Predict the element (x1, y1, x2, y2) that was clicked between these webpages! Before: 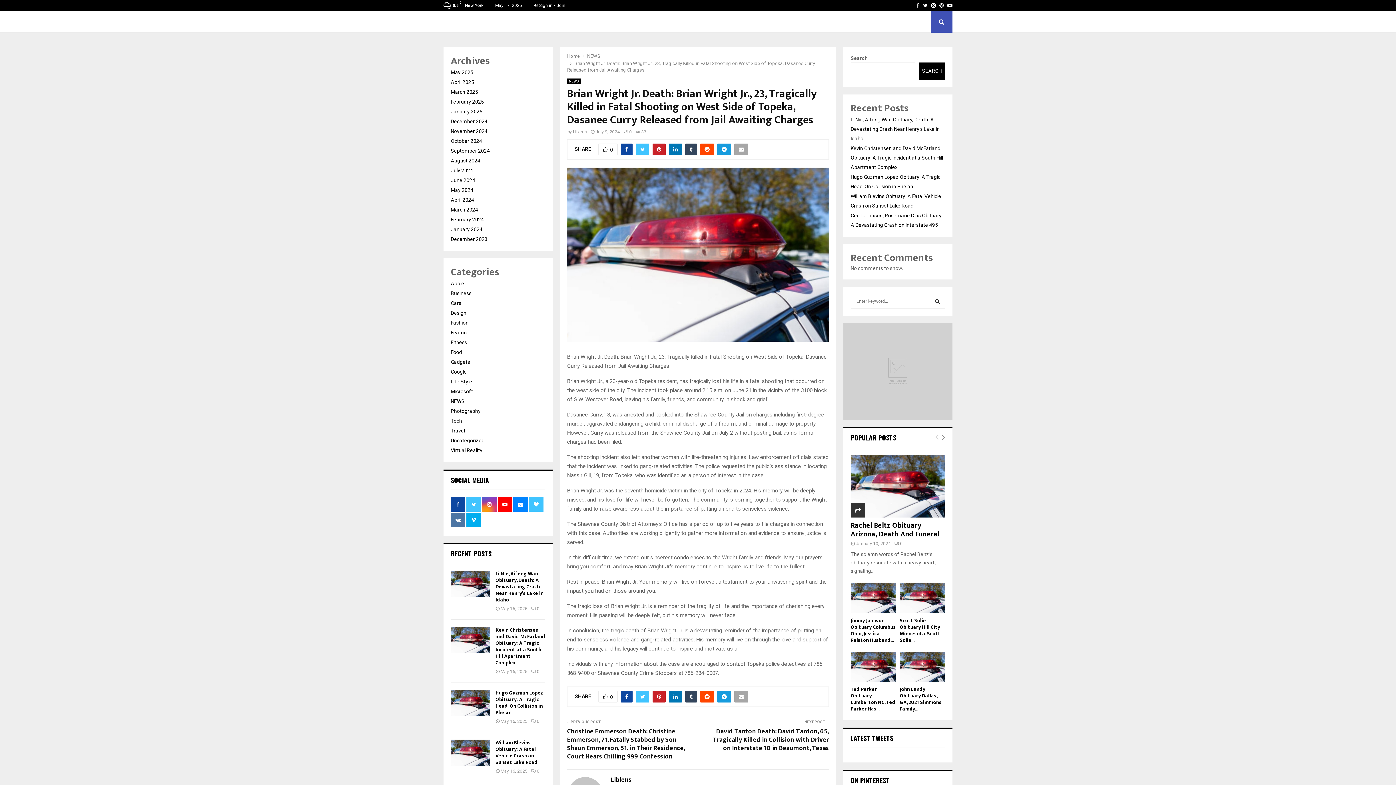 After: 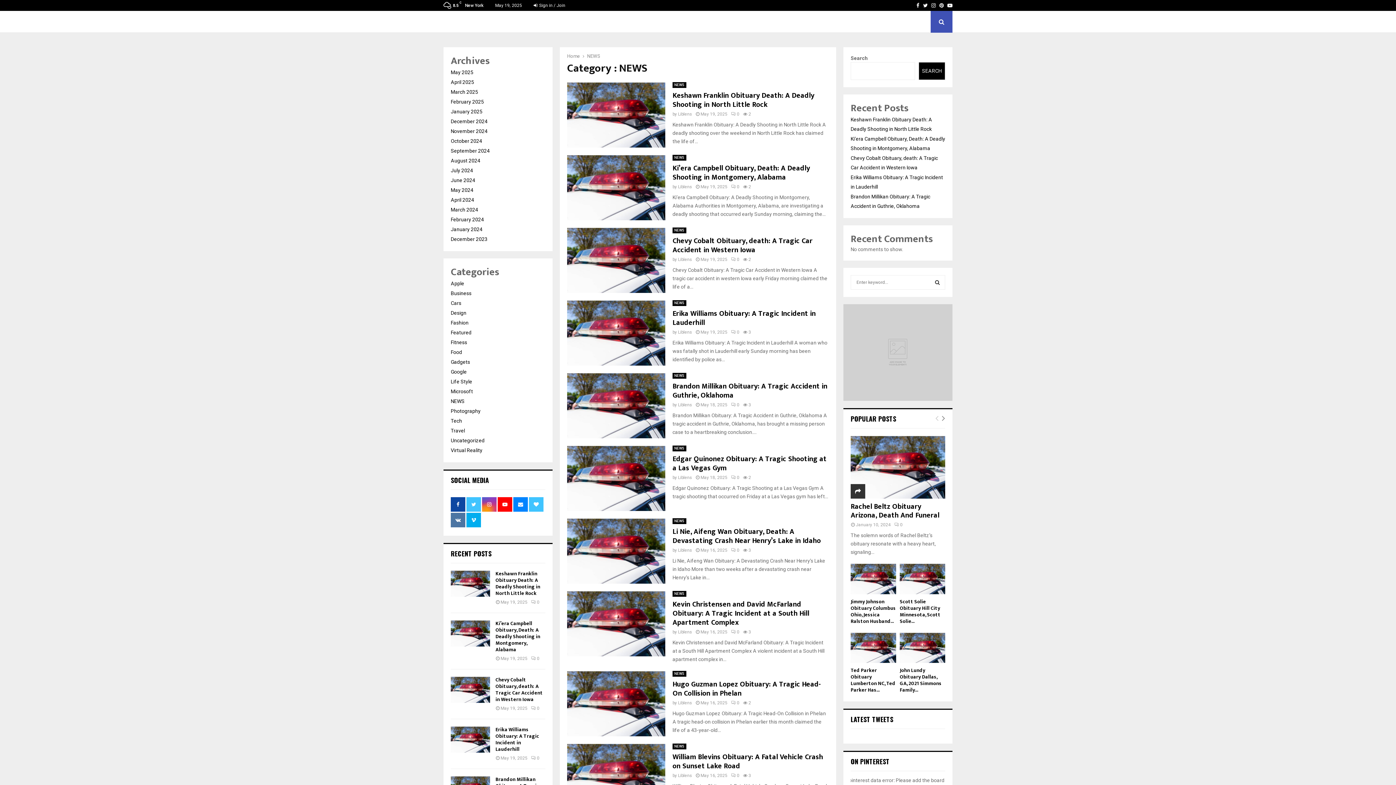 Action: bbox: (567, 78, 581, 84) label: NEWS